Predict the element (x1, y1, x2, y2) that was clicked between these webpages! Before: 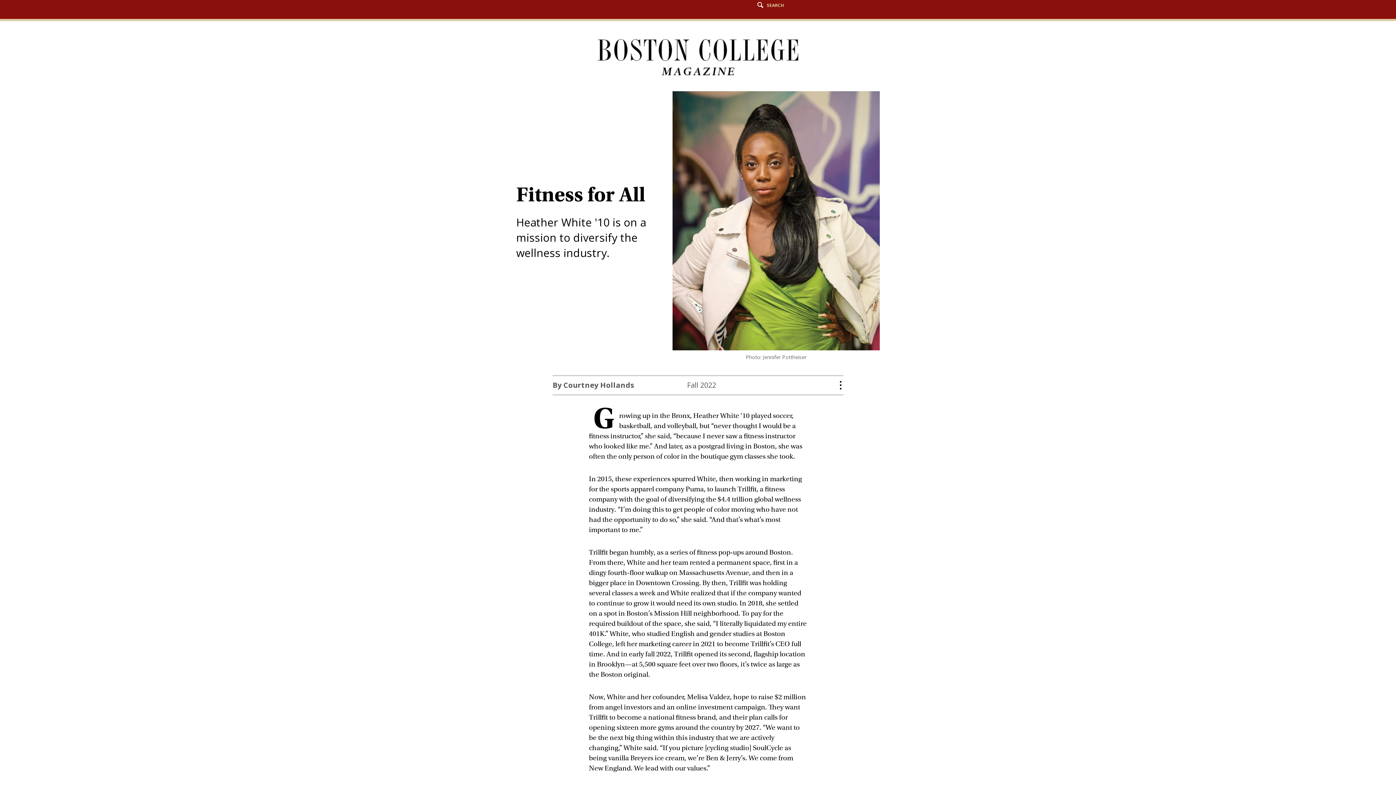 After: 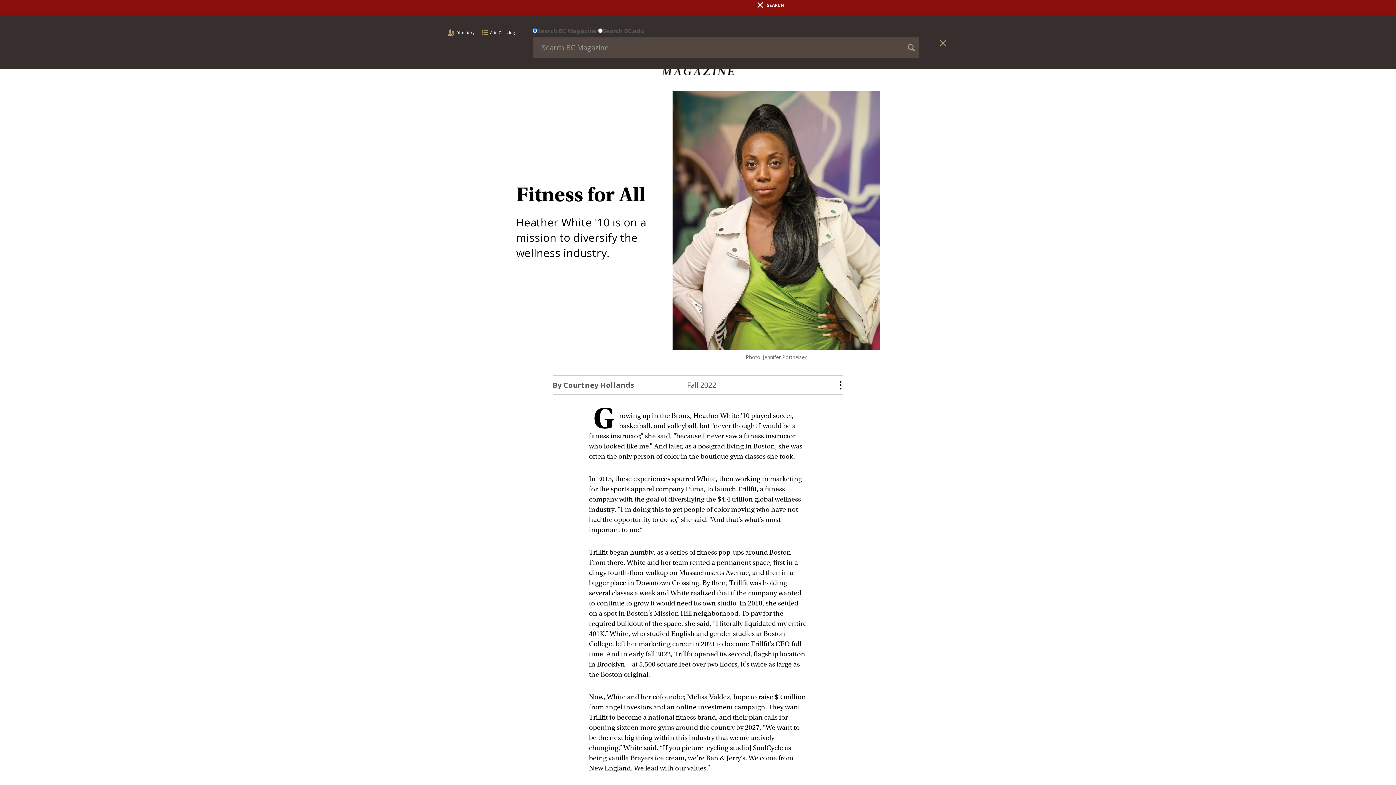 Action: bbox: (757, 2, 784, 8) label: SEARCH